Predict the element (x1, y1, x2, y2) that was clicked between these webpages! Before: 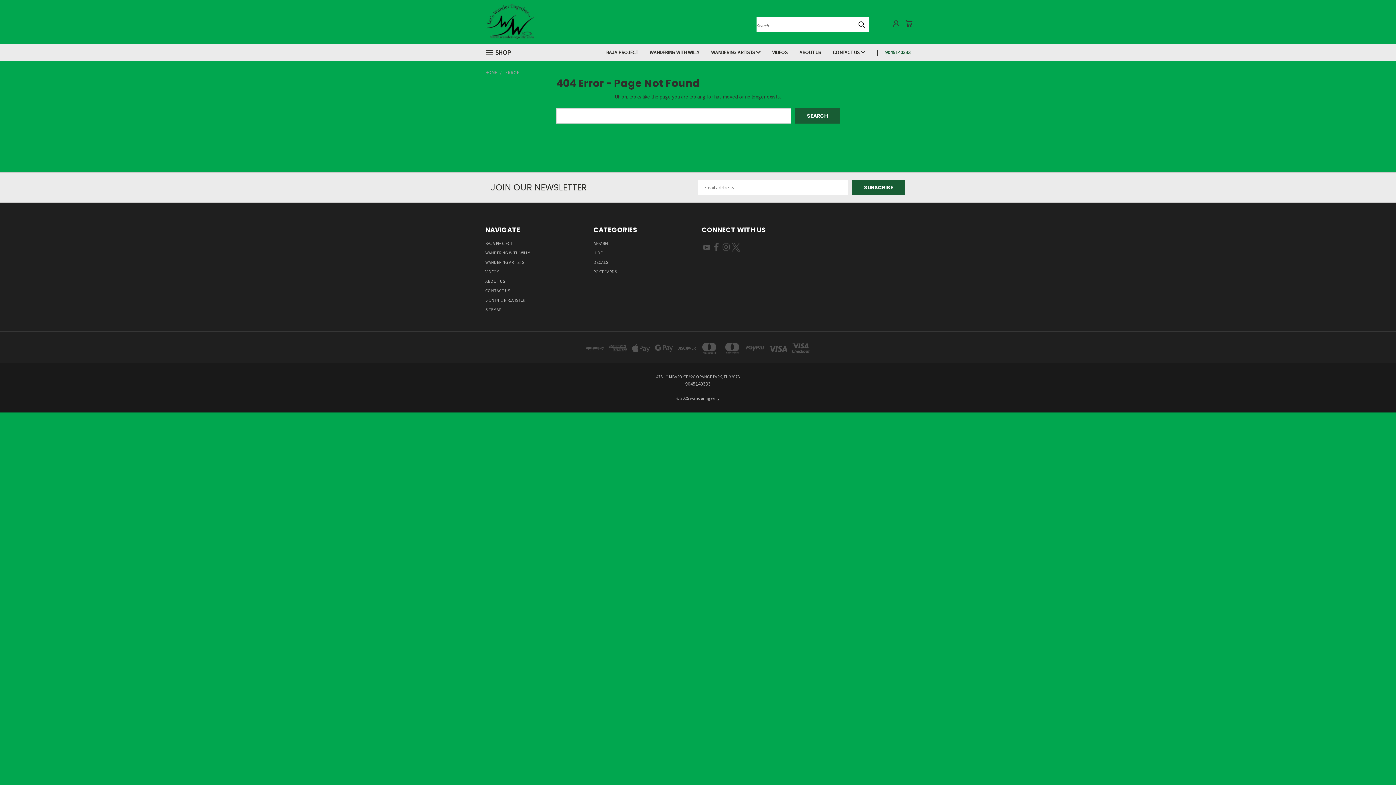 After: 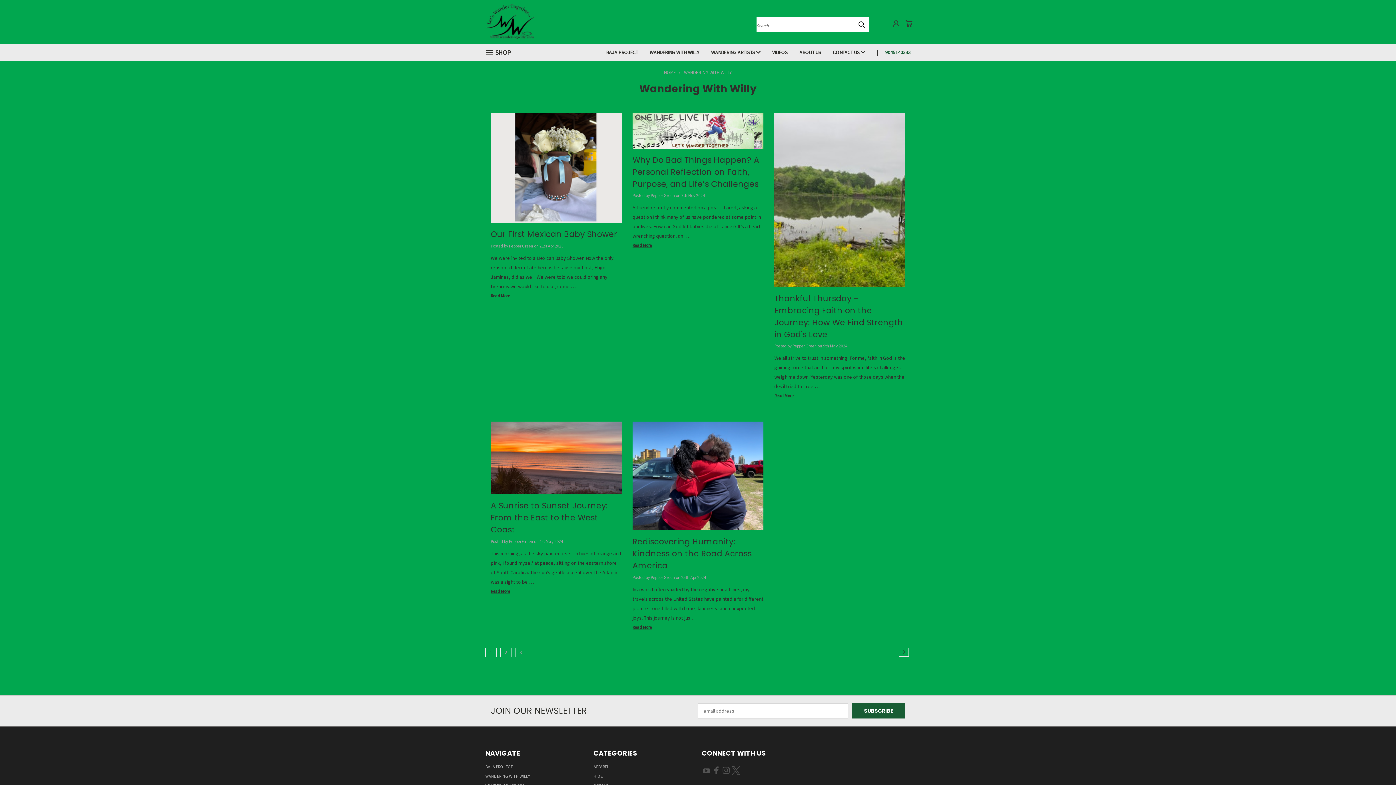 Action: label: WANDERING WITH WILLY bbox: (644, 43, 705, 60)